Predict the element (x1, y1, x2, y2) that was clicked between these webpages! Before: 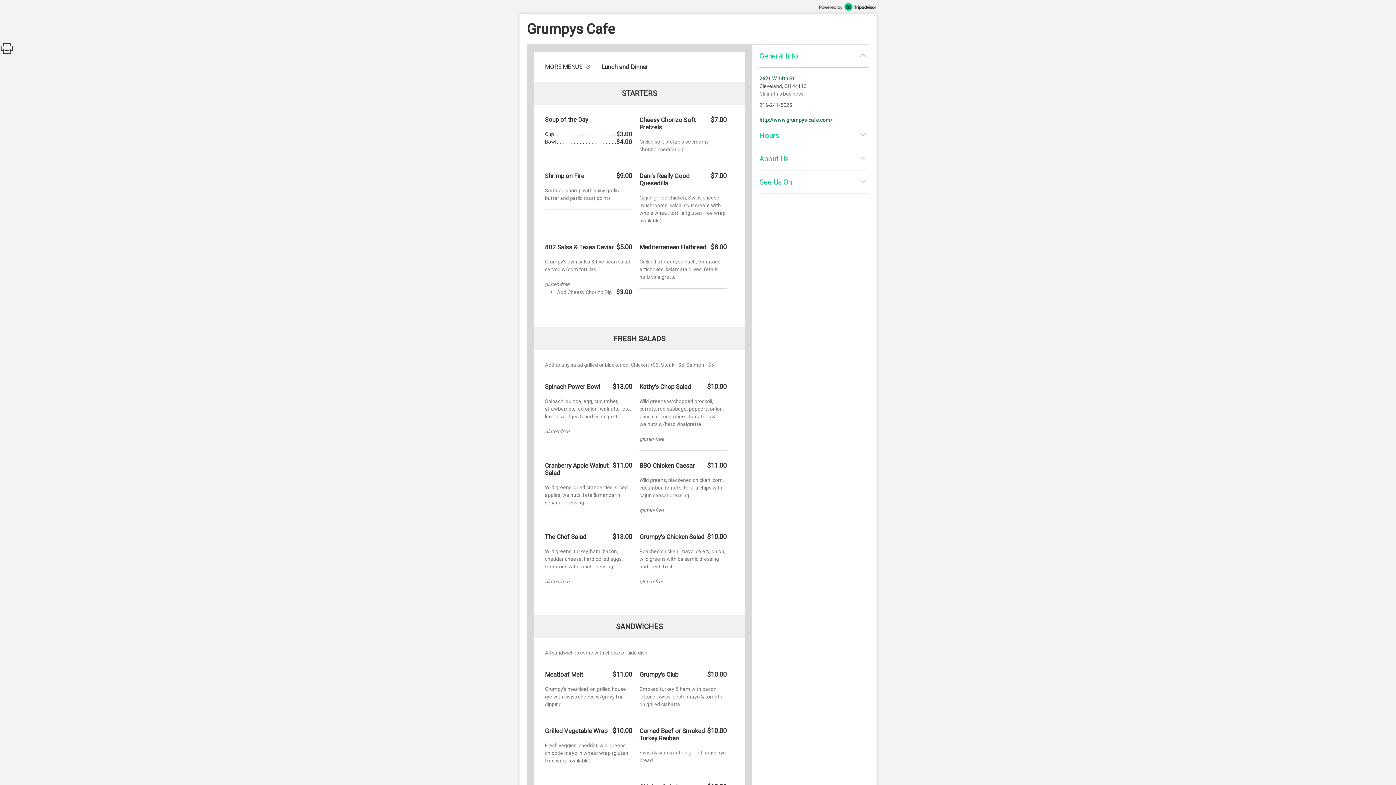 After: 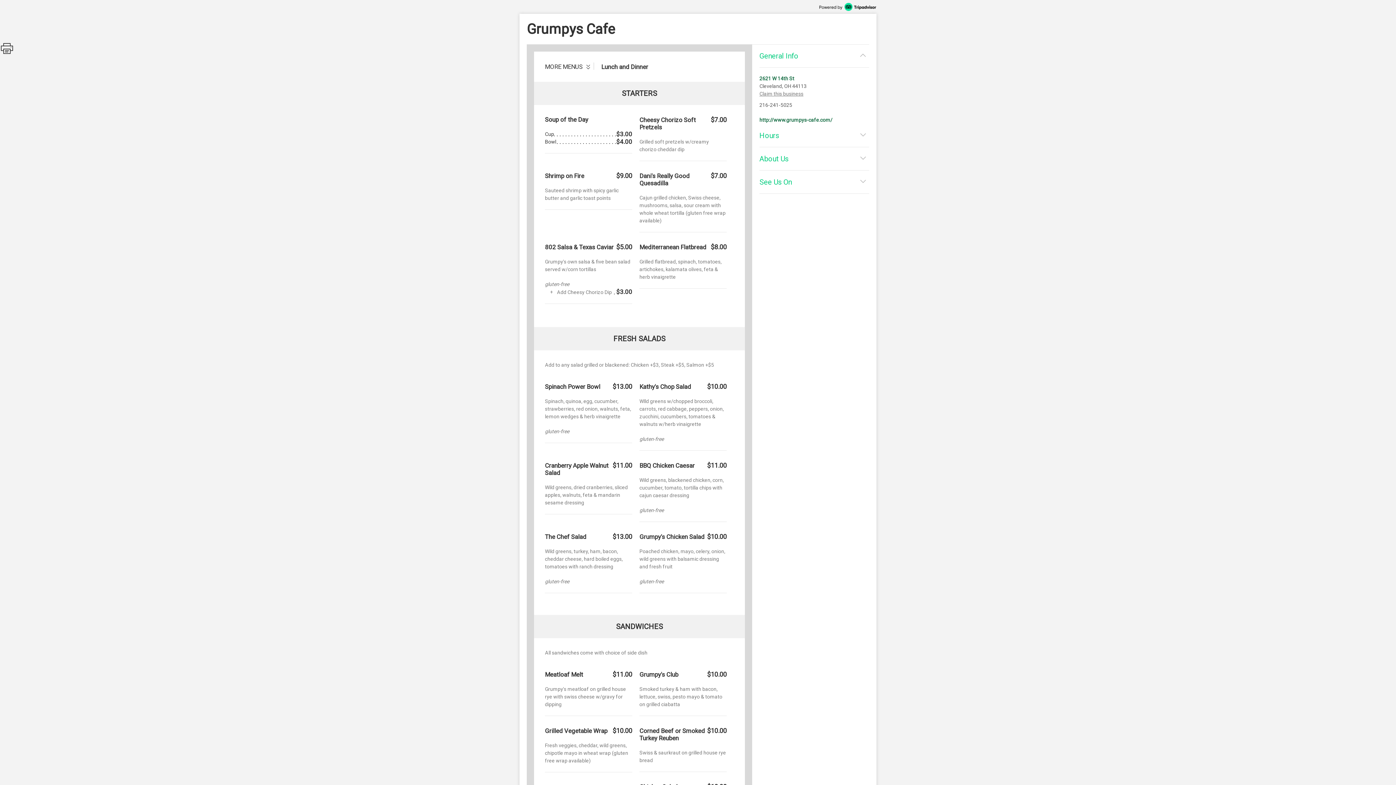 Action: bbox: (519, 2, 876, 10)